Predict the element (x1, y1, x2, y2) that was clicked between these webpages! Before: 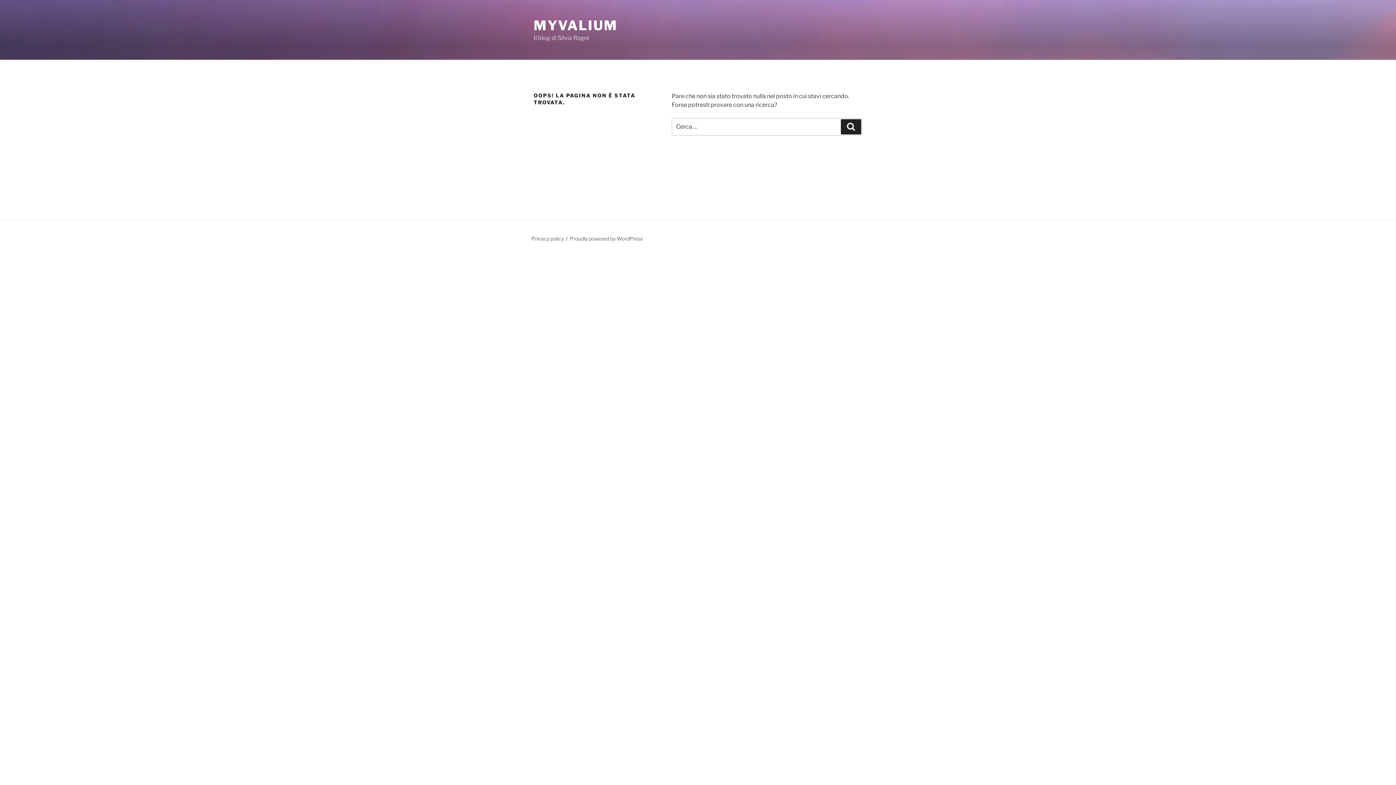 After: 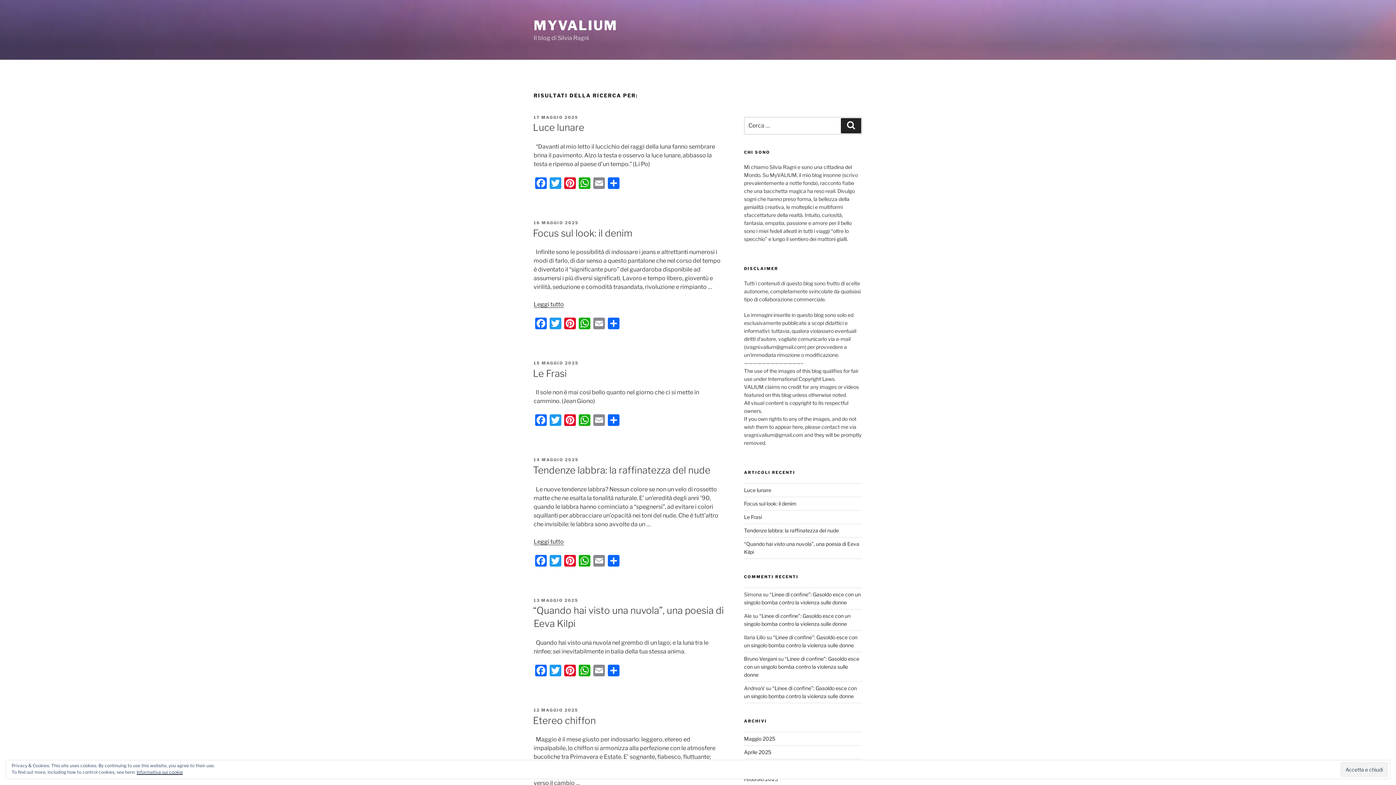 Action: label: Cerca bbox: (841, 119, 861, 134)